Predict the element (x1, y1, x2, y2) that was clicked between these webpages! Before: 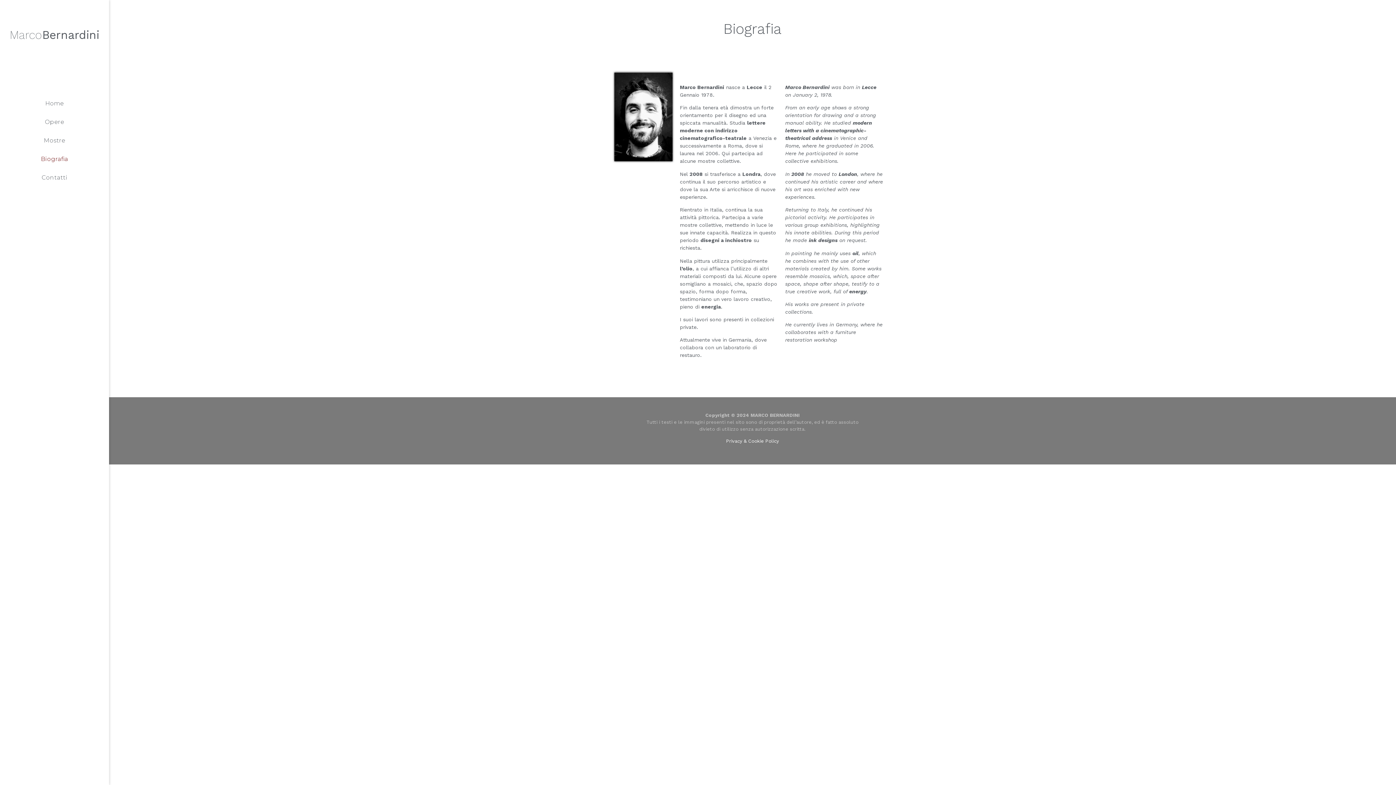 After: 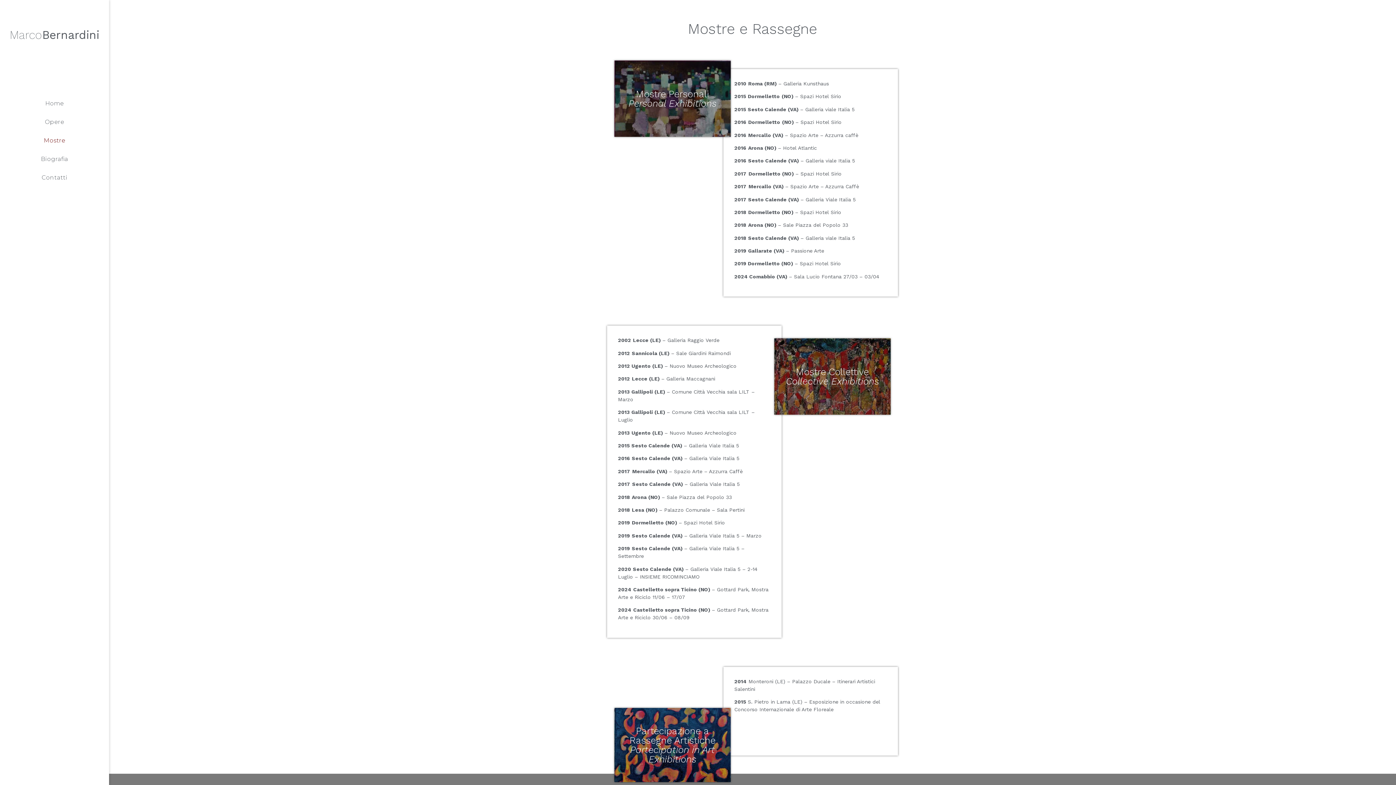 Action: label: Mostre bbox: (0, 132, 109, 149)